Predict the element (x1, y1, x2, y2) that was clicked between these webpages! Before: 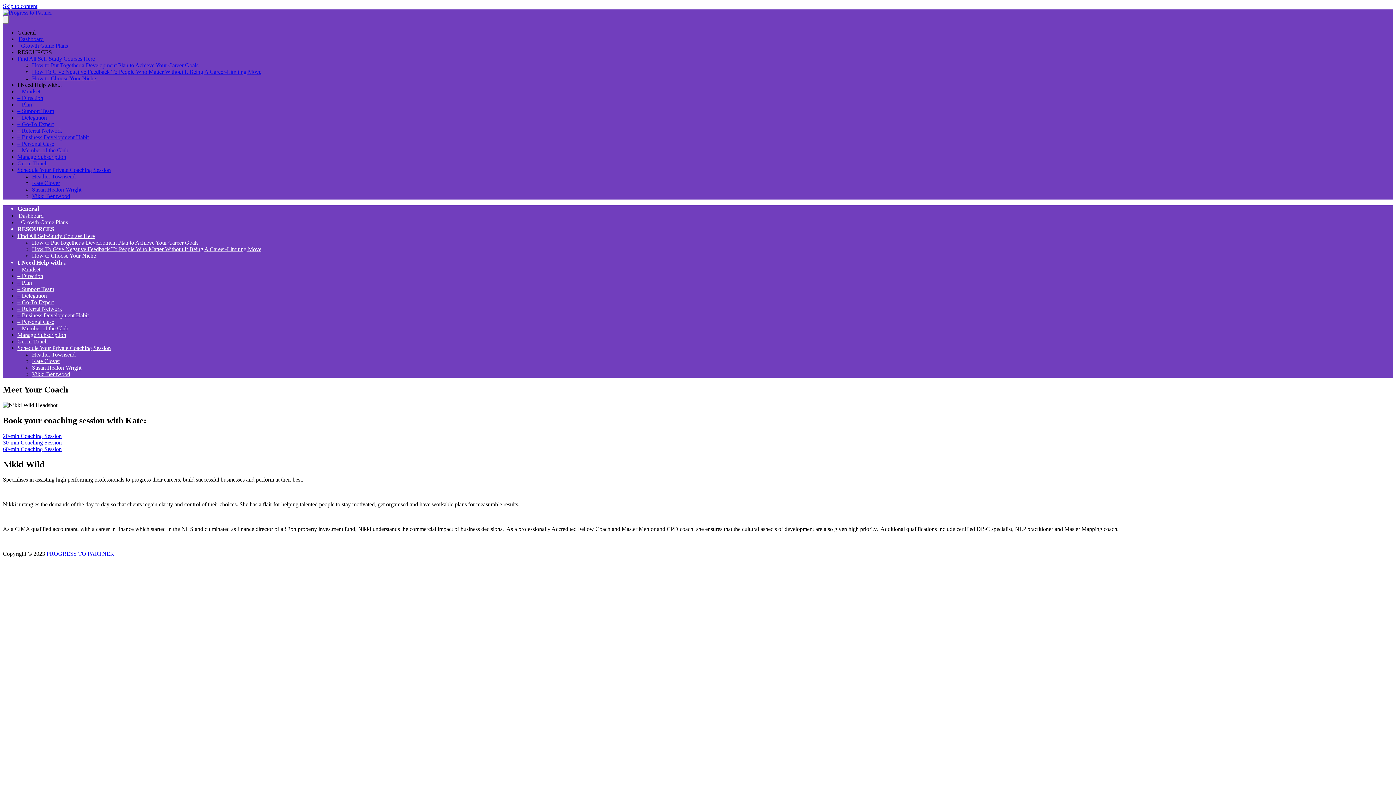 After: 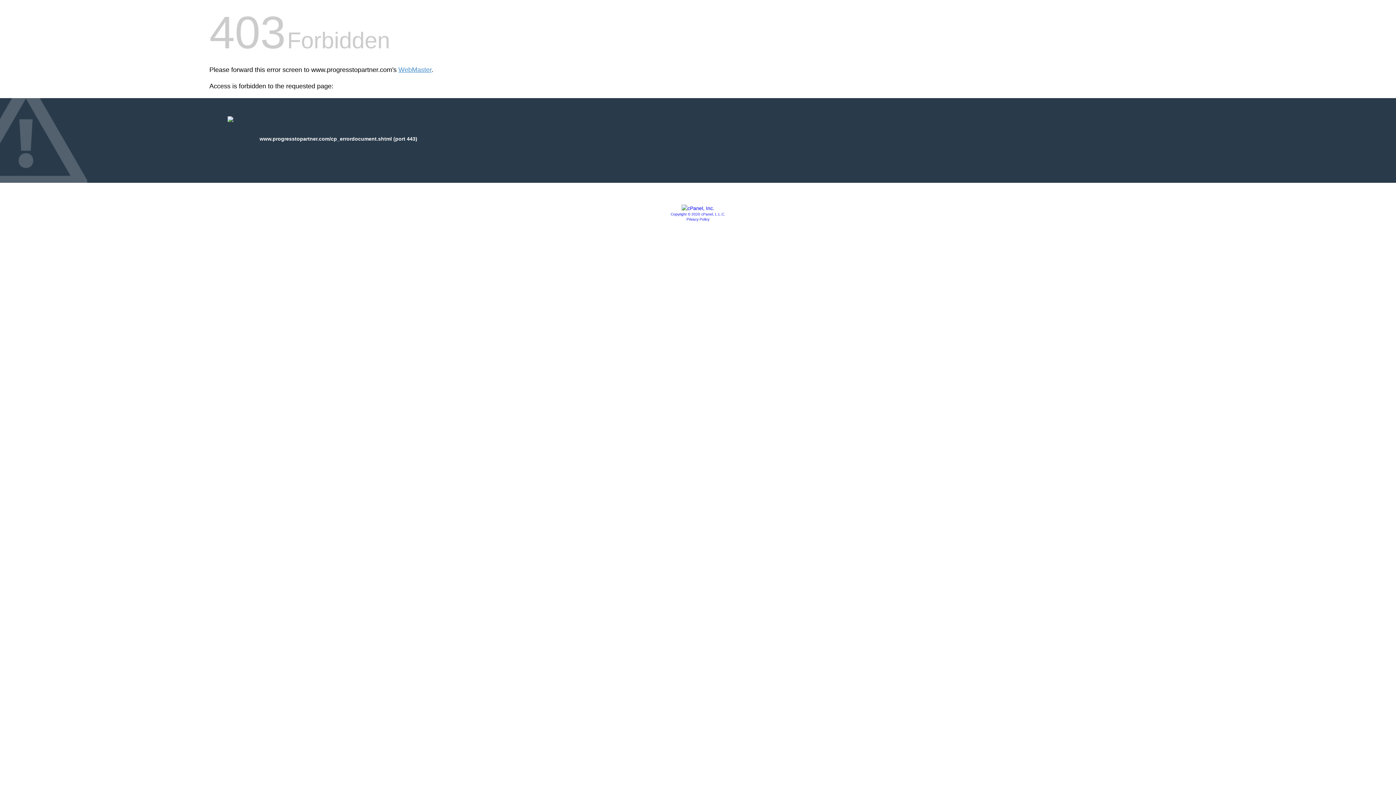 Action: label: How to Choose Your Niche bbox: (32, 75, 96, 81)